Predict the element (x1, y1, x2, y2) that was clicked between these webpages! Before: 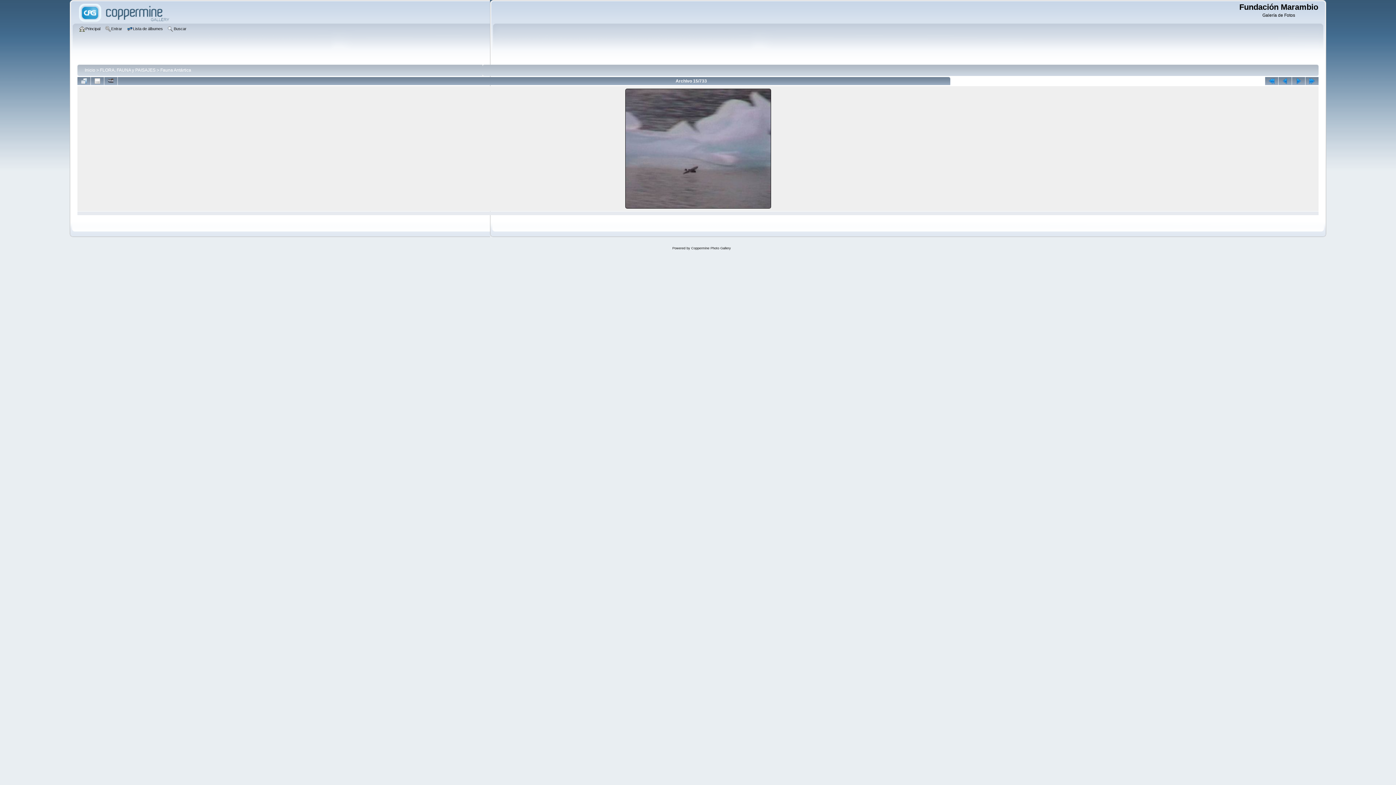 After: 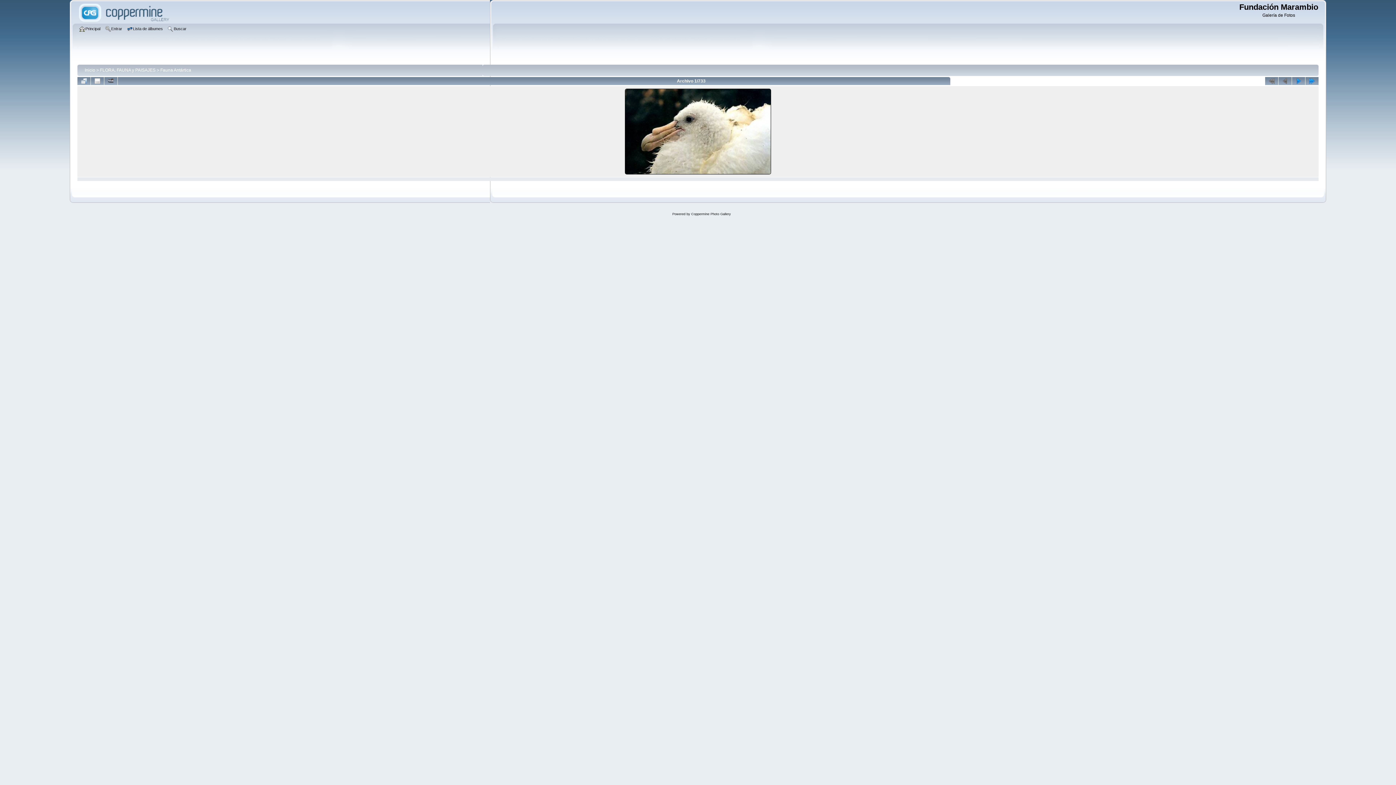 Action: bbox: (1265, 77, 1278, 85)